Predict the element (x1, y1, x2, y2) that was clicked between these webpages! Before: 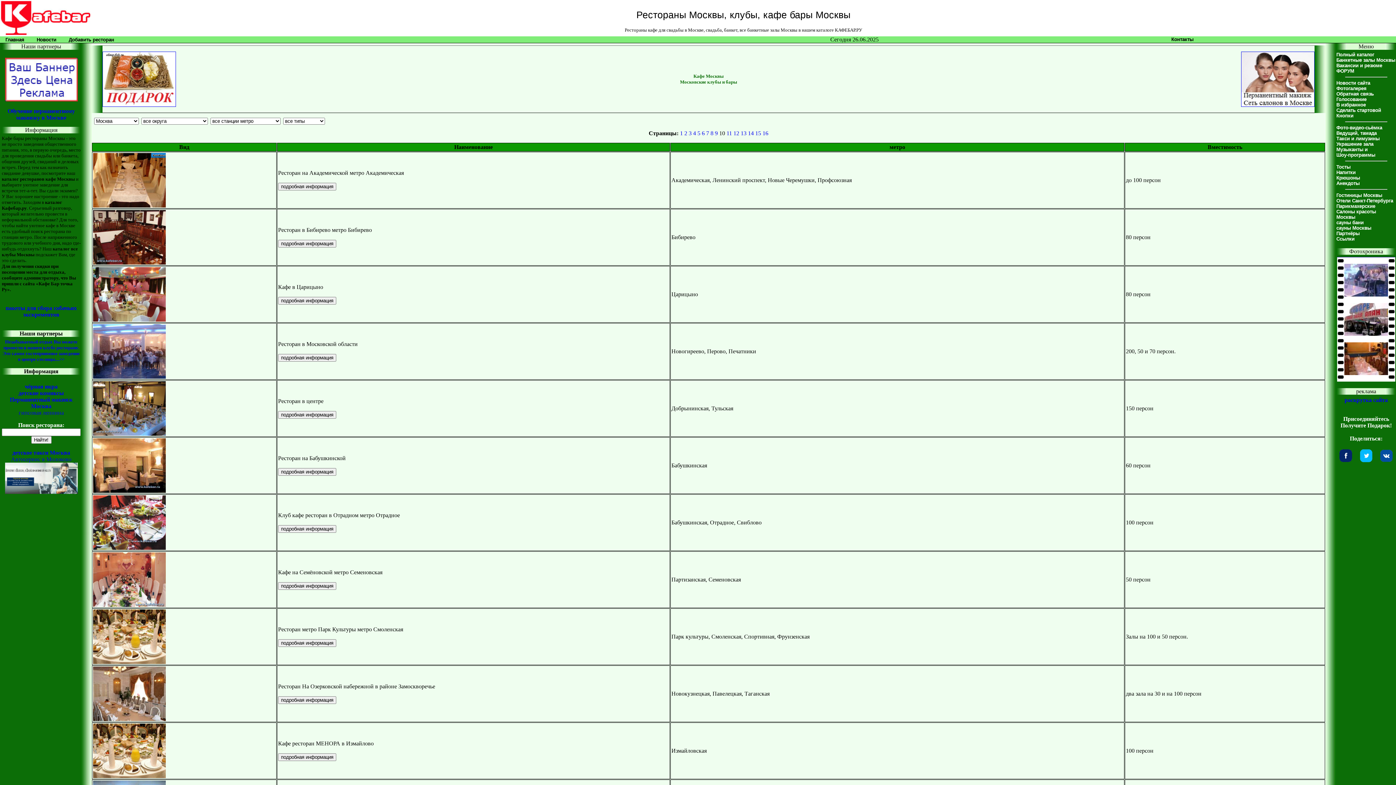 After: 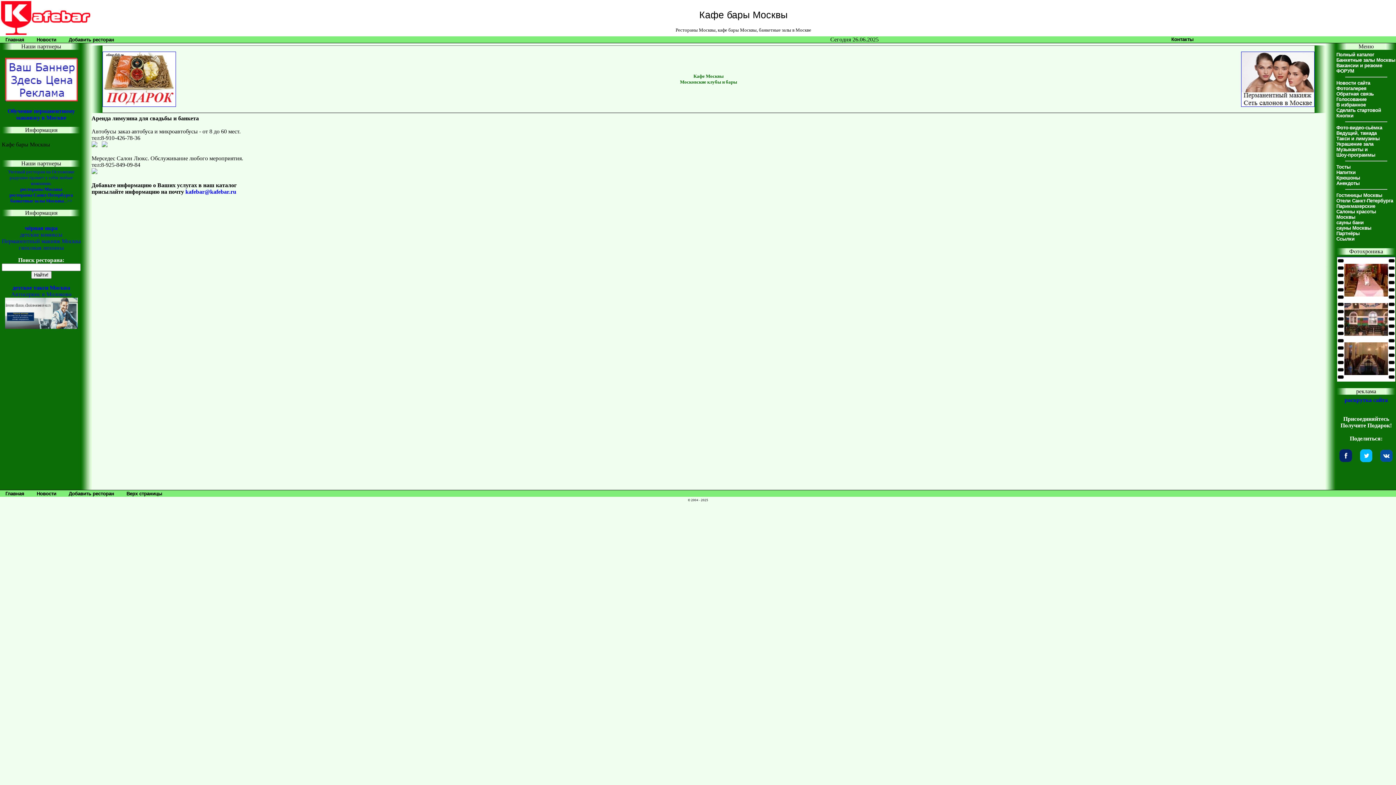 Action: label: Такси и лимузины bbox: (1336, 136, 1380, 141)